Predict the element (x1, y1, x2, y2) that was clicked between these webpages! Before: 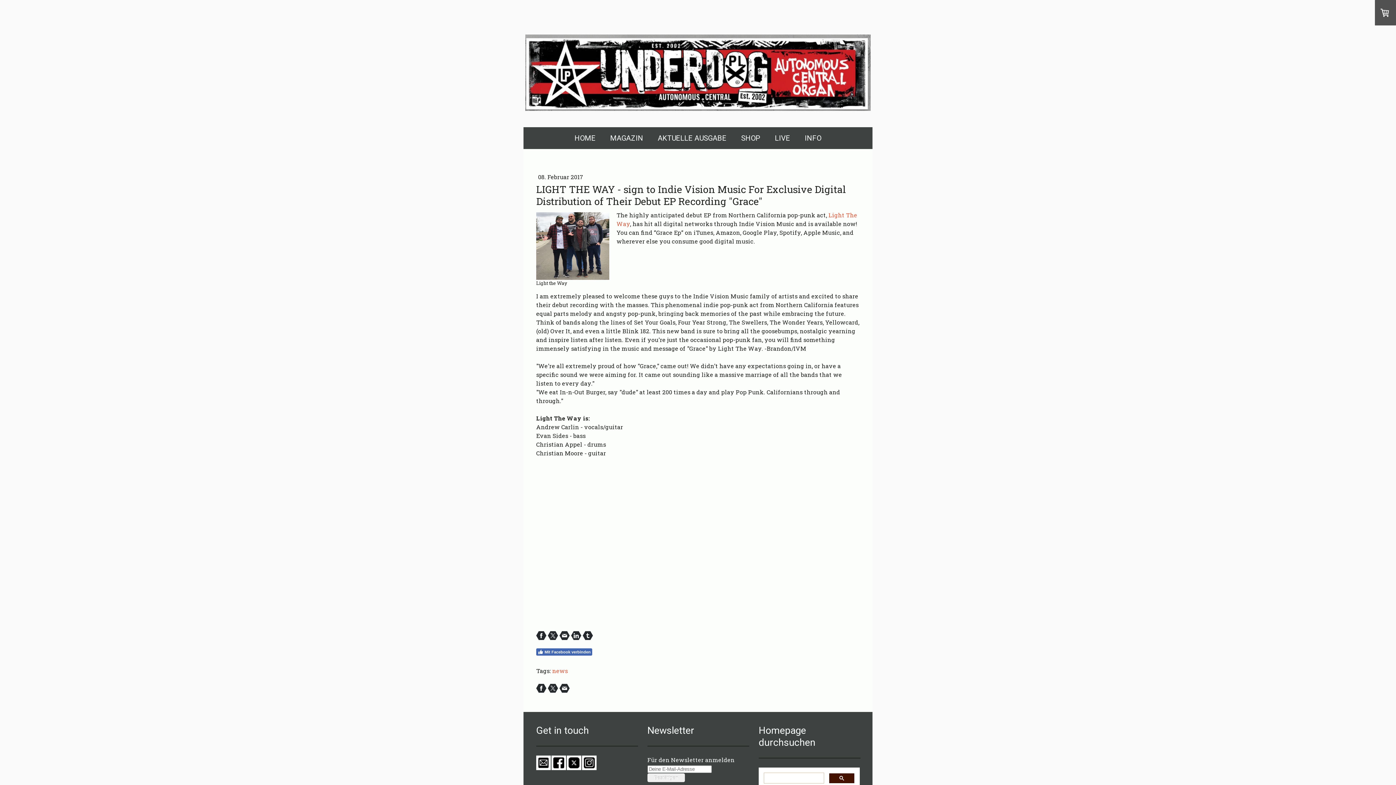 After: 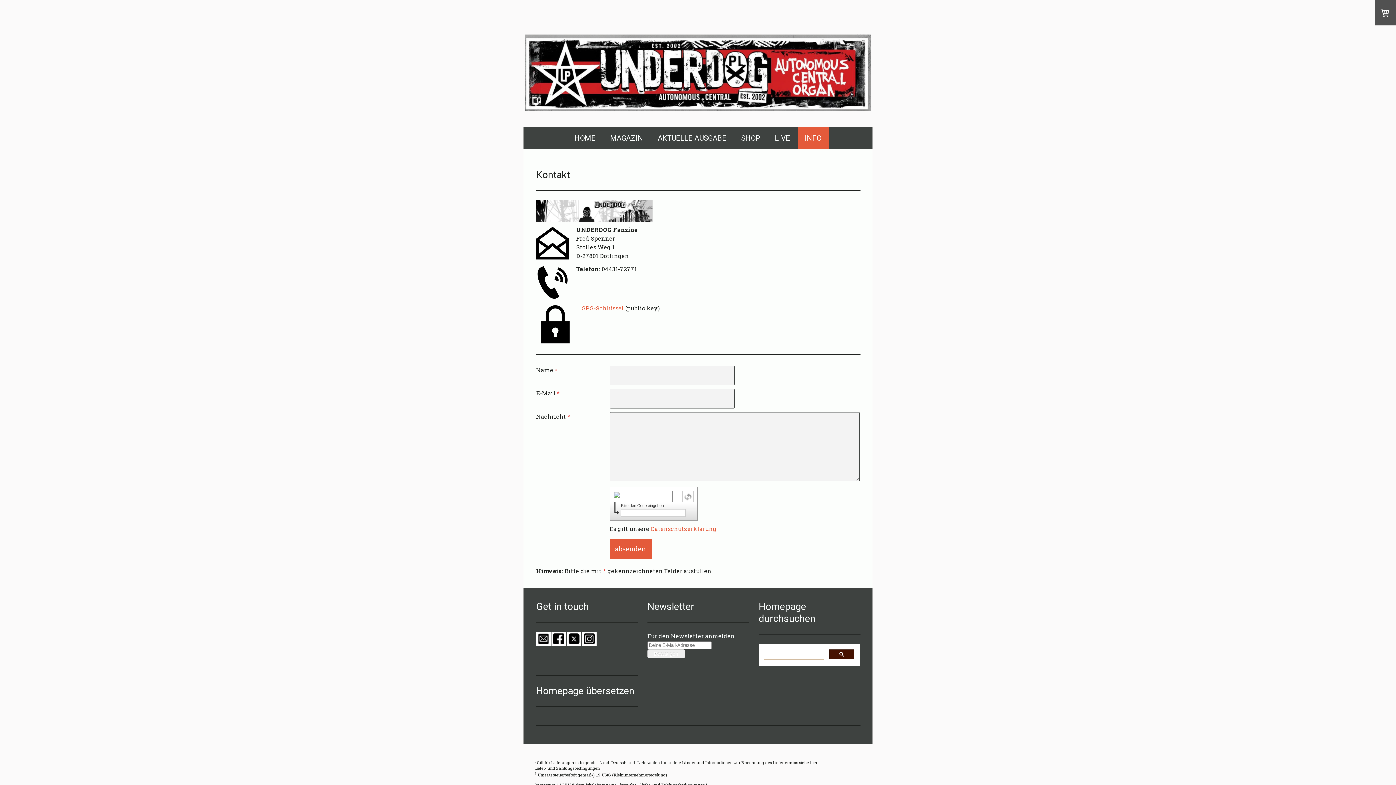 Action: label: INFO bbox: (797, 127, 828, 149)